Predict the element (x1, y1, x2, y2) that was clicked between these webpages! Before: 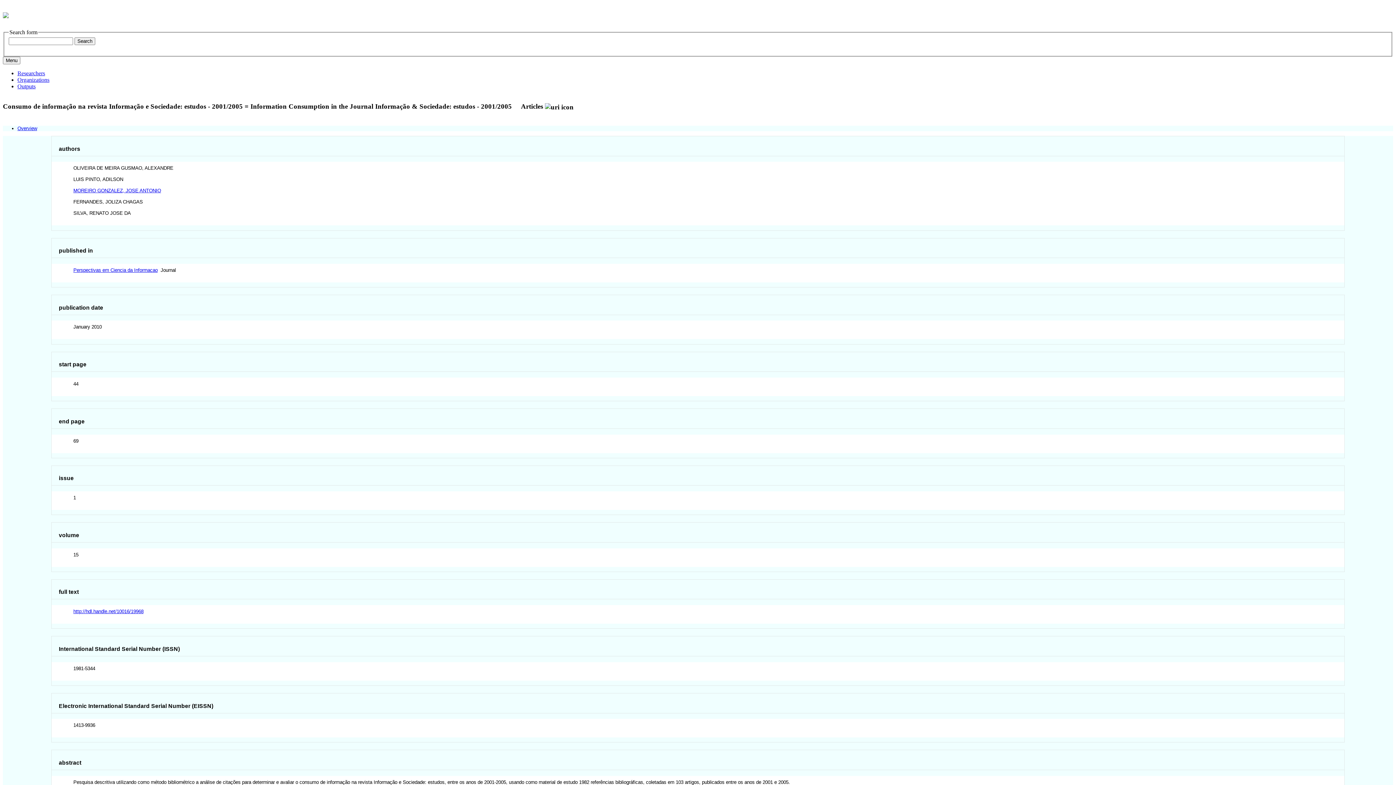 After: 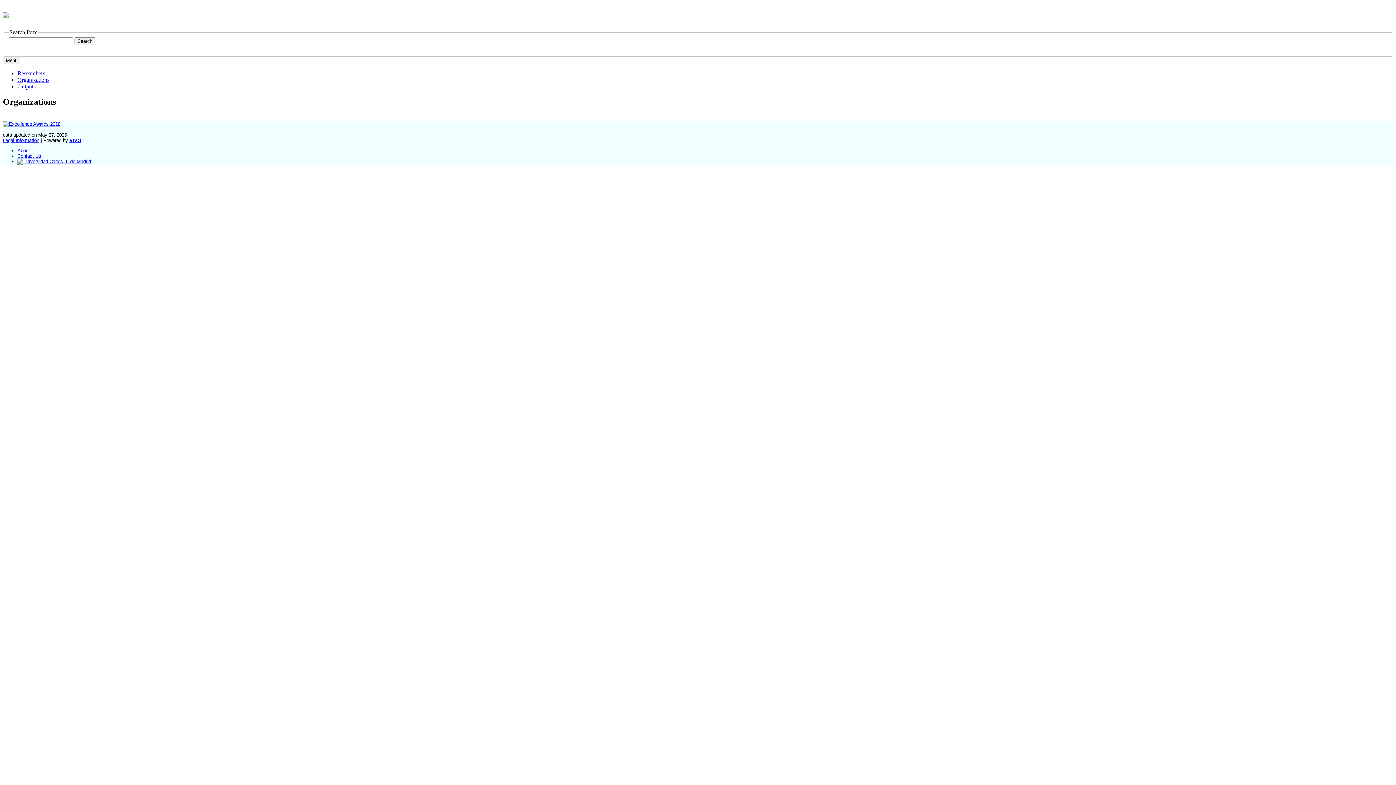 Action: bbox: (17, 76, 49, 83) label: Organizations